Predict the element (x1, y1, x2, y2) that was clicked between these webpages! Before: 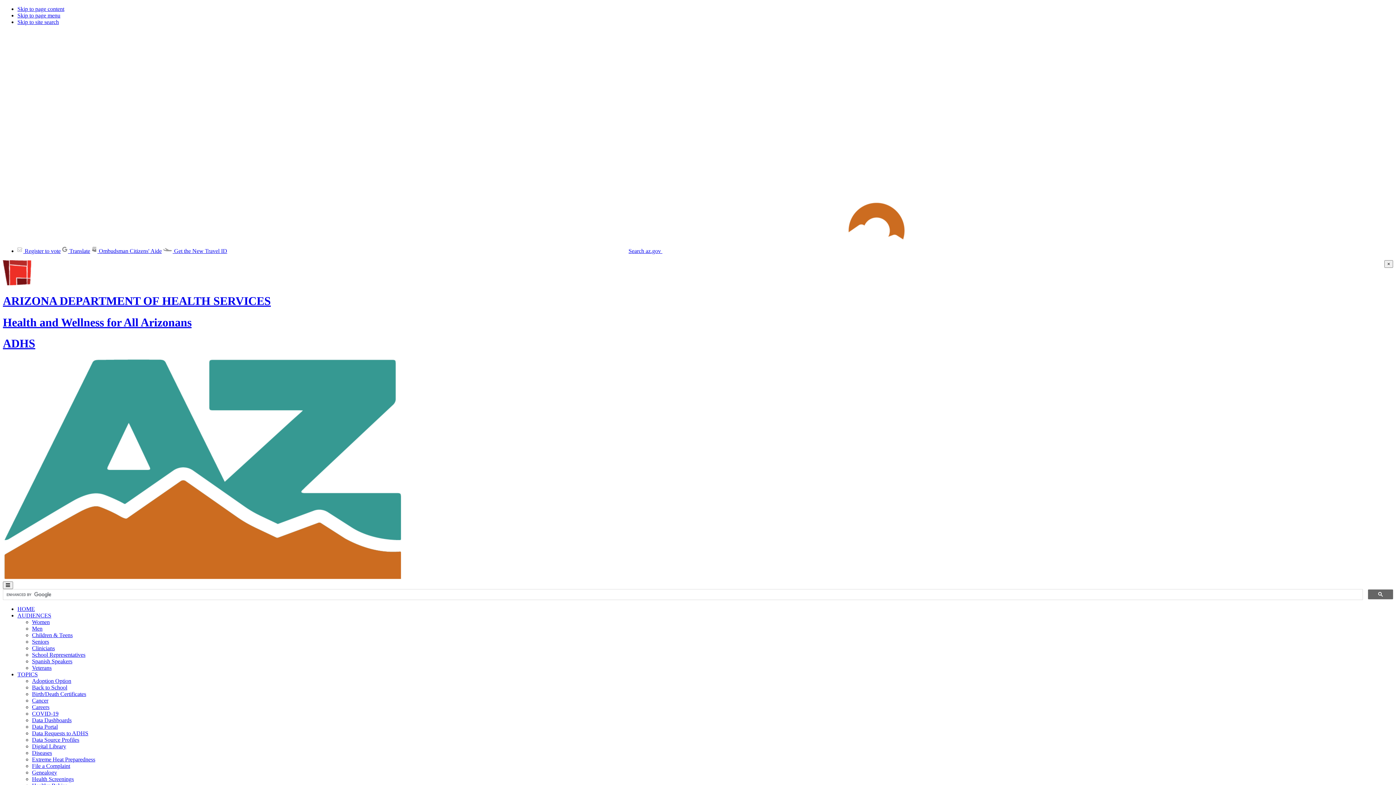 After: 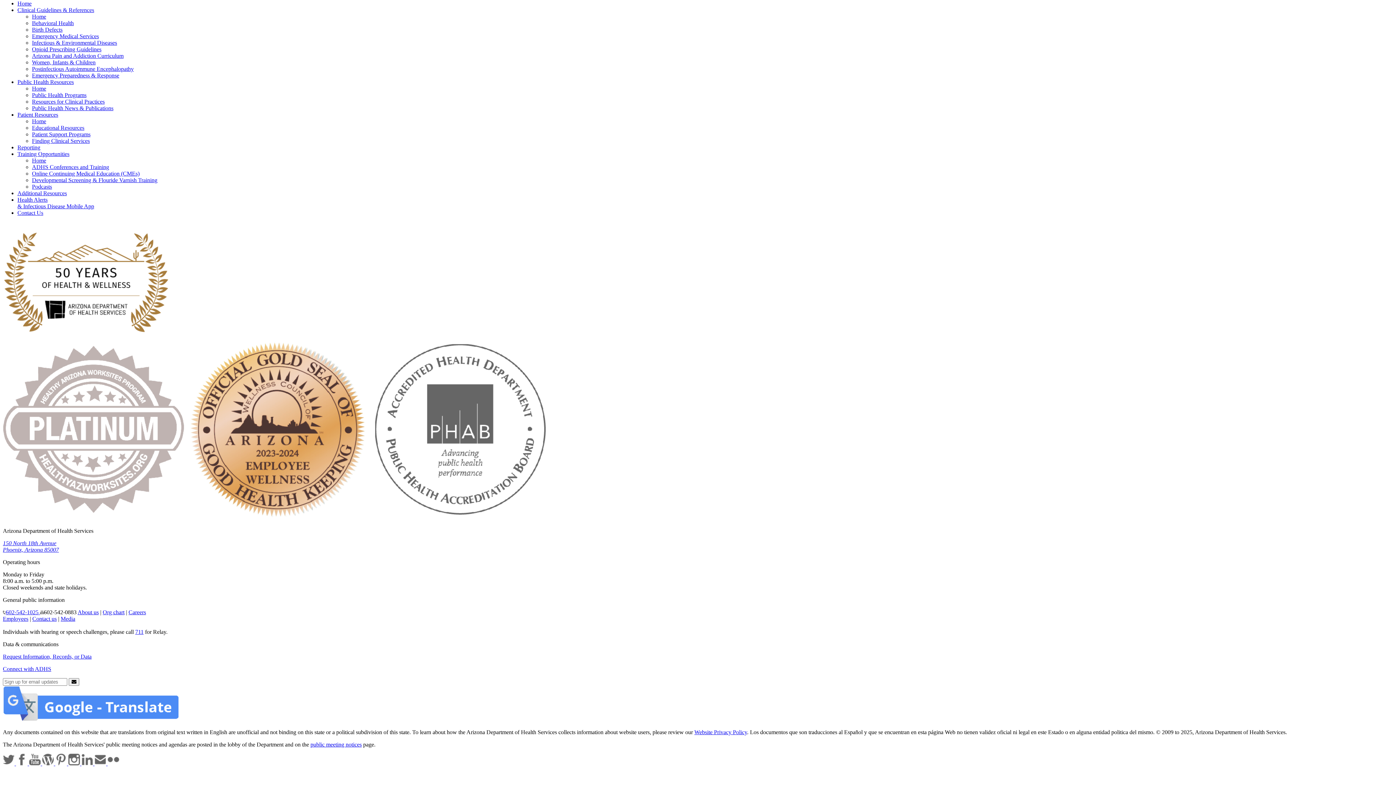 Action: label: Skip to page menu bbox: (17, 12, 60, 18)